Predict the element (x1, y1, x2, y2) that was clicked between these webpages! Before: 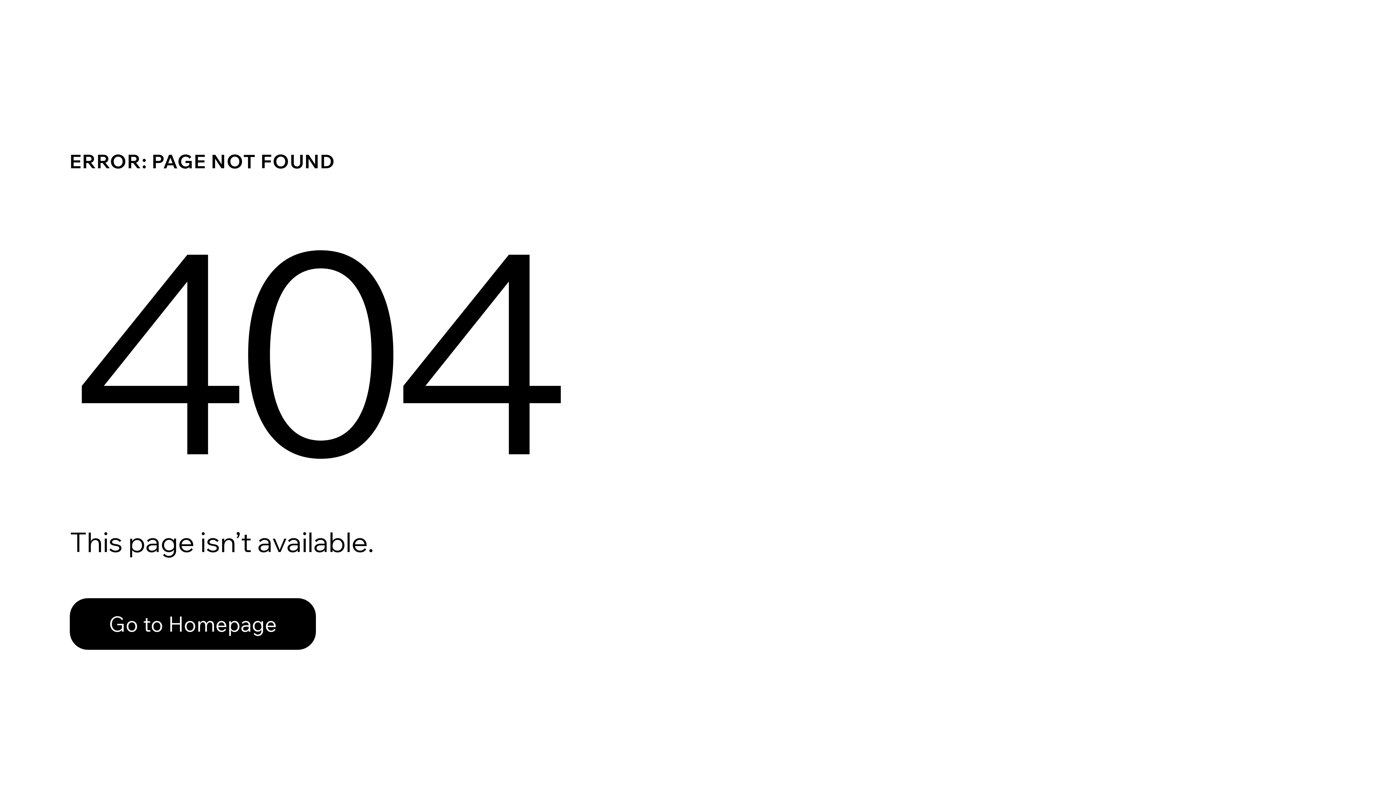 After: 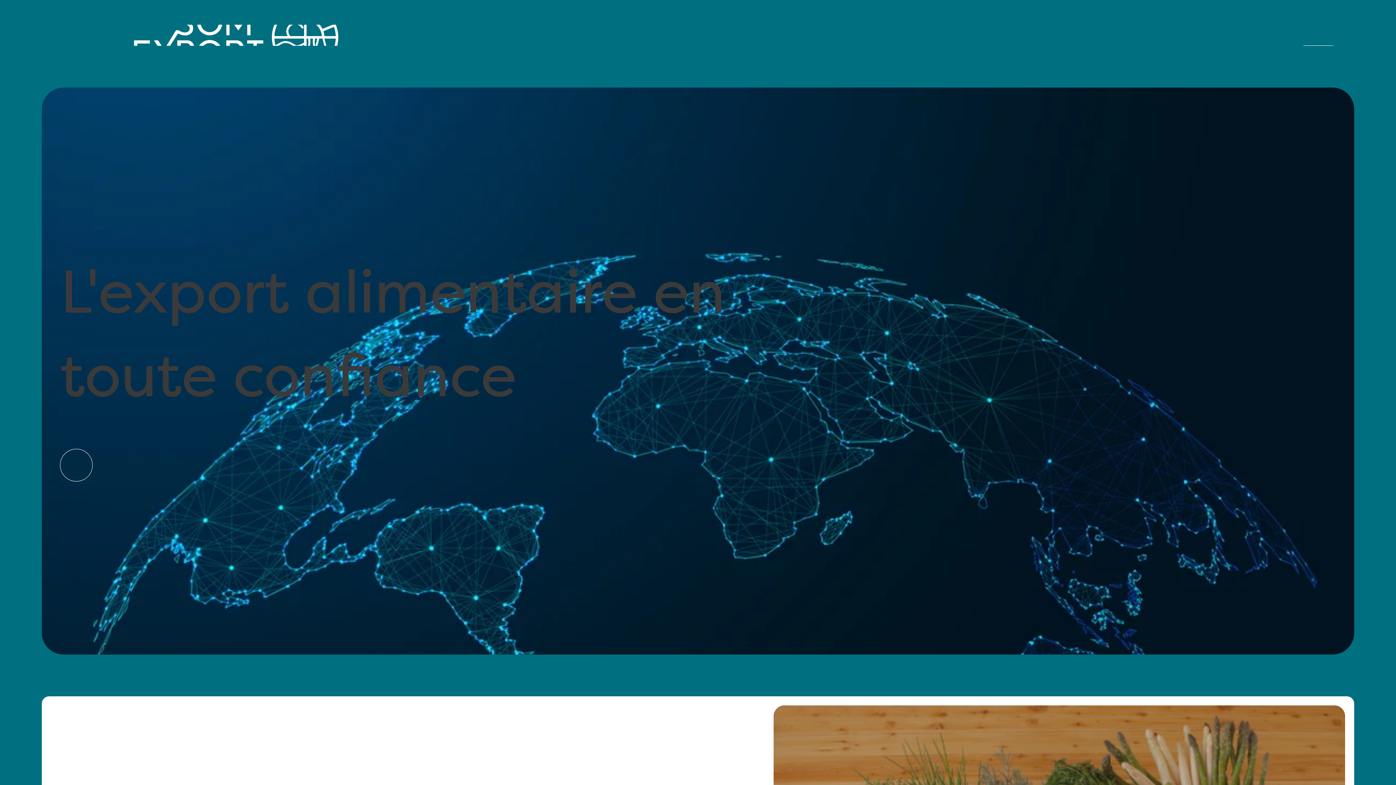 Action: bbox: (69, 582, 768, 659) label: Go to Homepage